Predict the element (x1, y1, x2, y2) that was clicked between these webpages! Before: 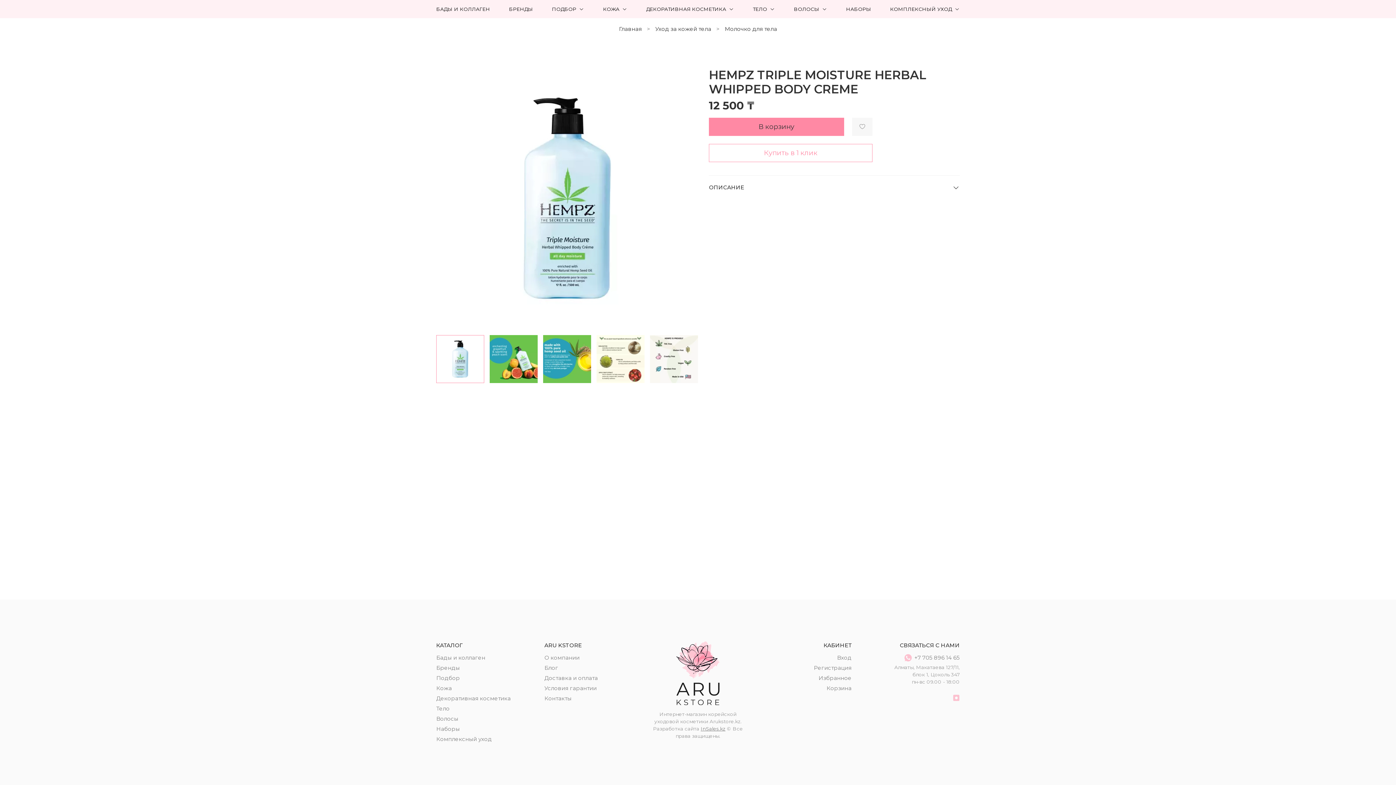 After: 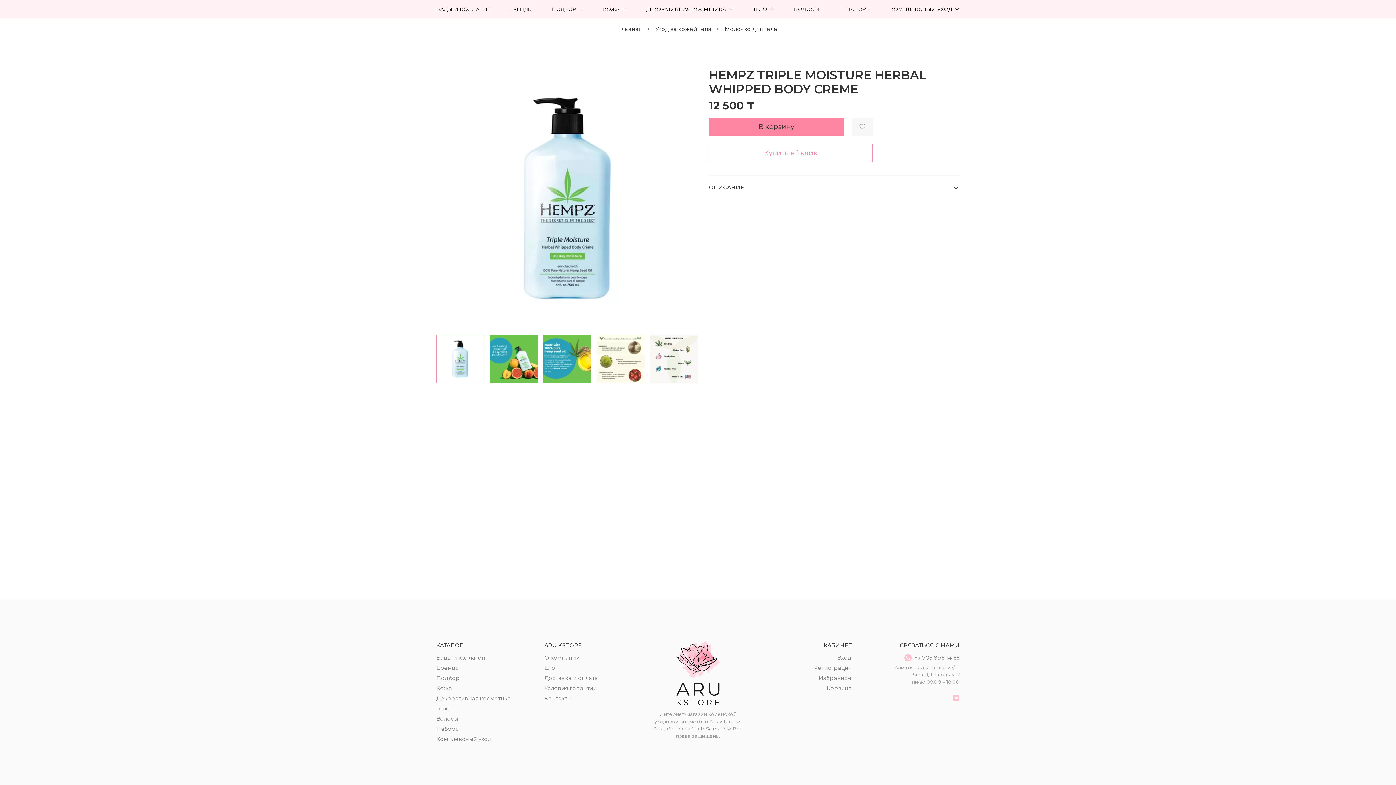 Action: label: В корзину bbox: (709, 117, 844, 135)